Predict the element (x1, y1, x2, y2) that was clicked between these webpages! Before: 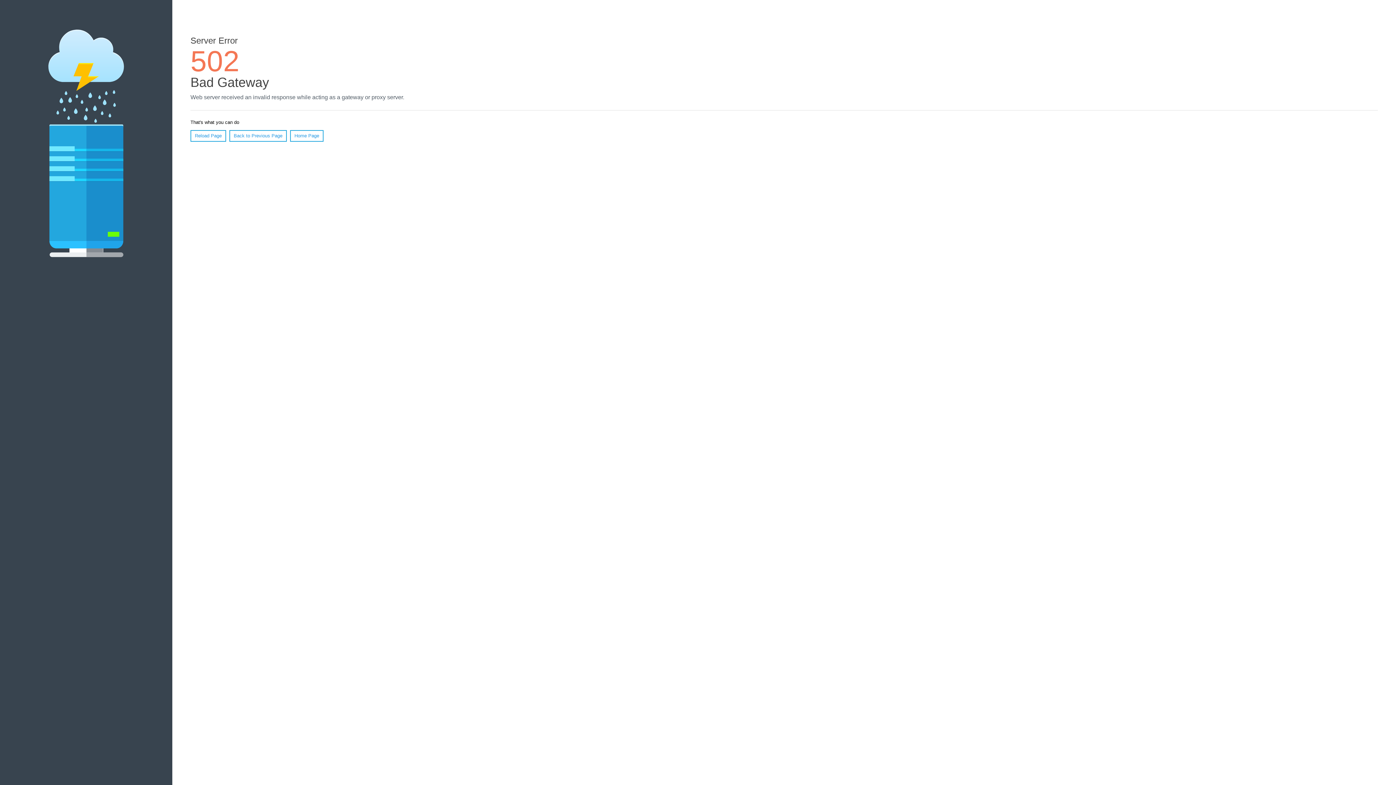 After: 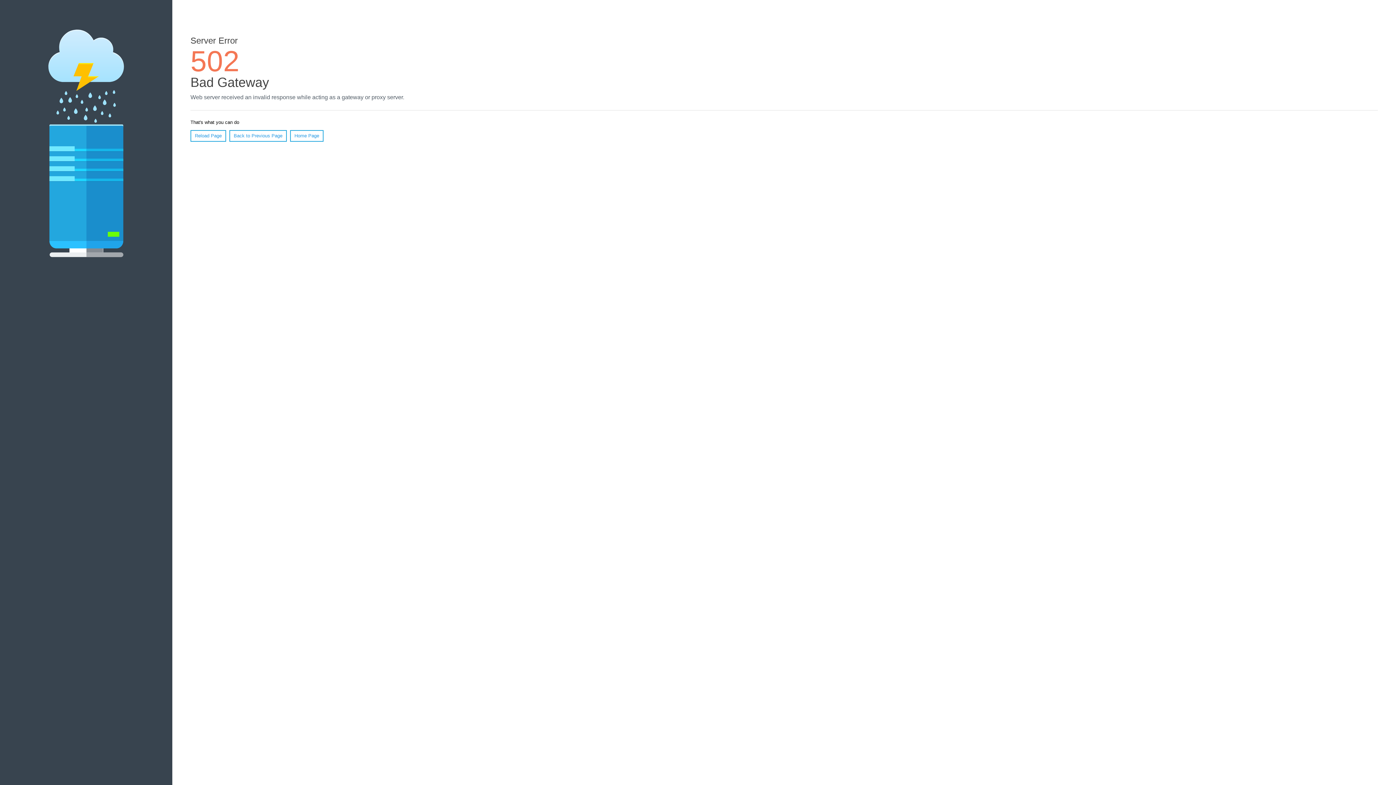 Action: bbox: (190, 130, 226, 141) label: Reload Page